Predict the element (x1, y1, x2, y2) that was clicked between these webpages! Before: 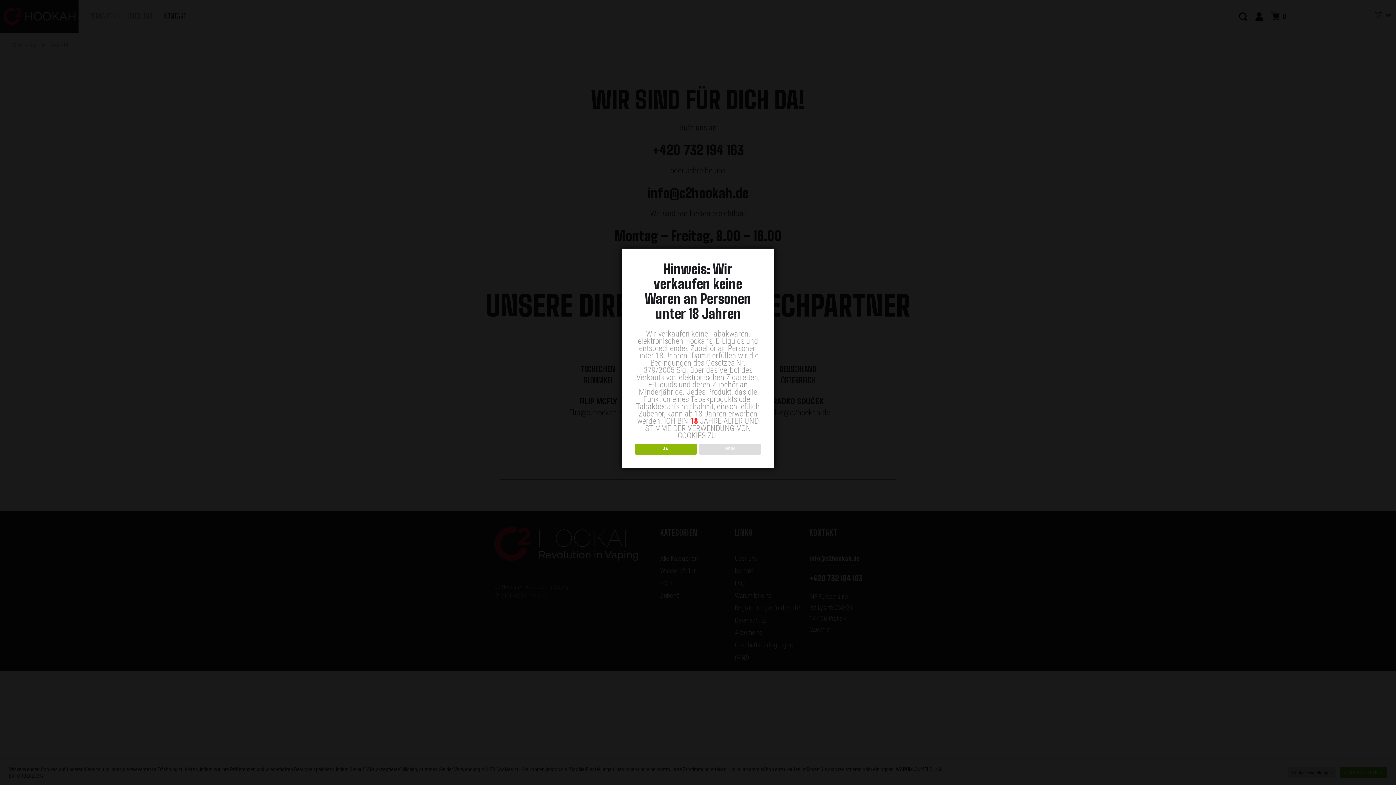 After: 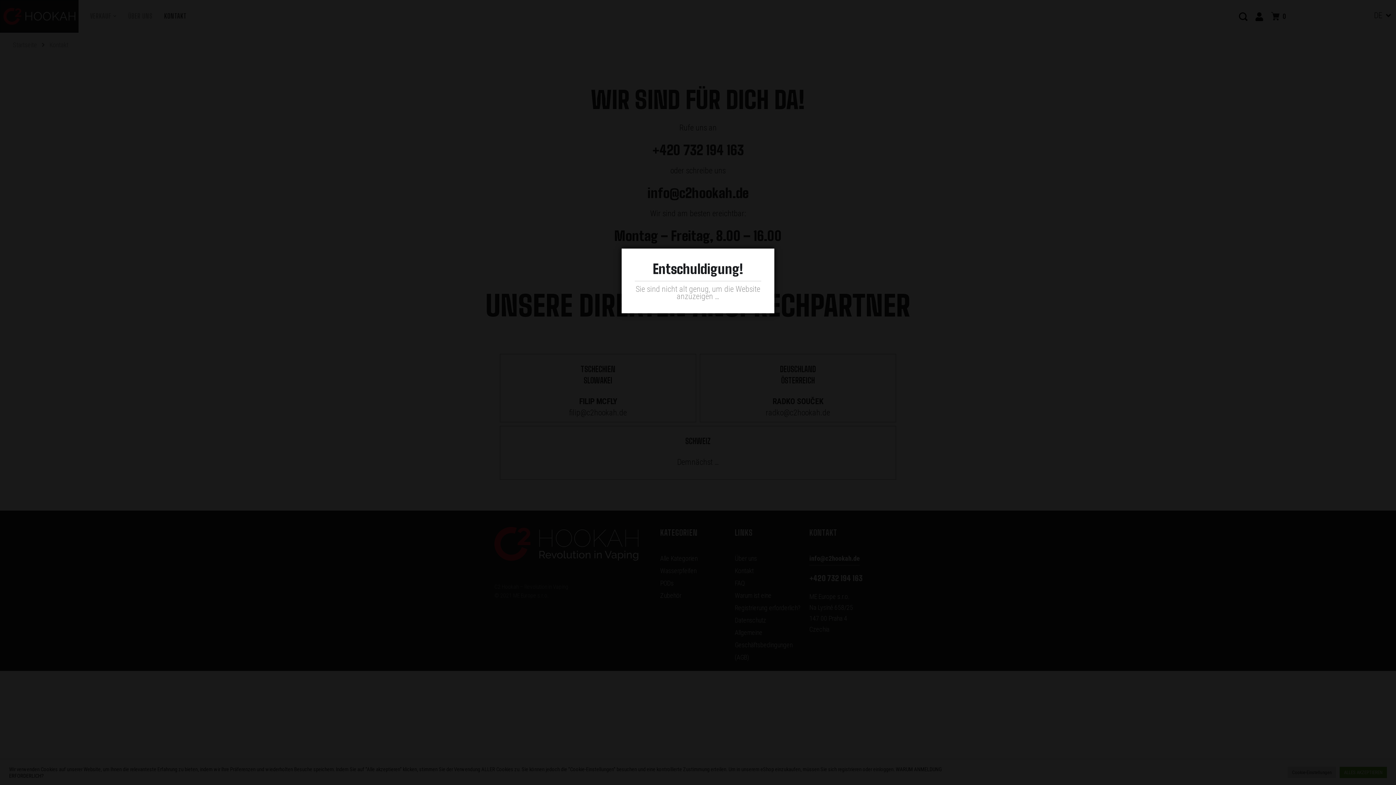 Action: bbox: (699, 443, 761, 454) label: NEIN